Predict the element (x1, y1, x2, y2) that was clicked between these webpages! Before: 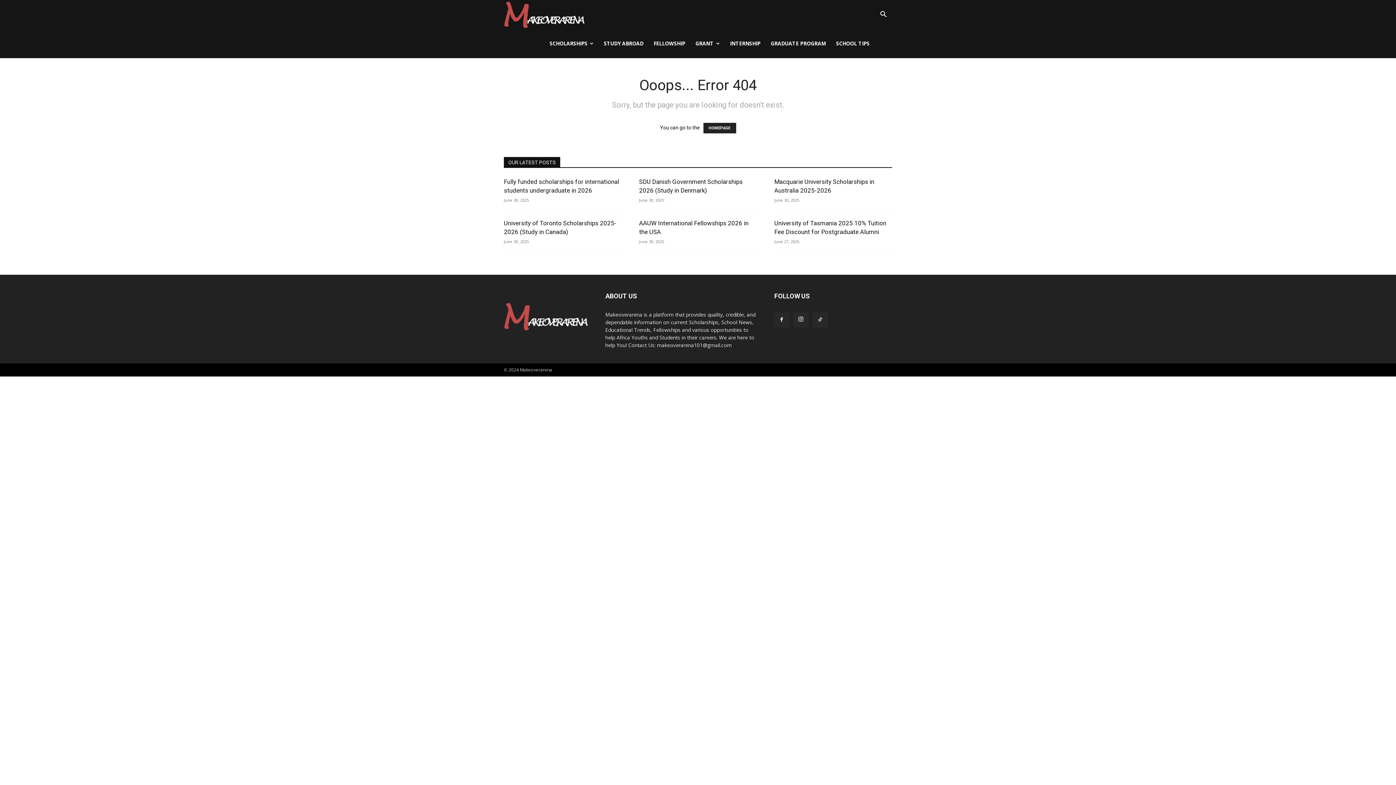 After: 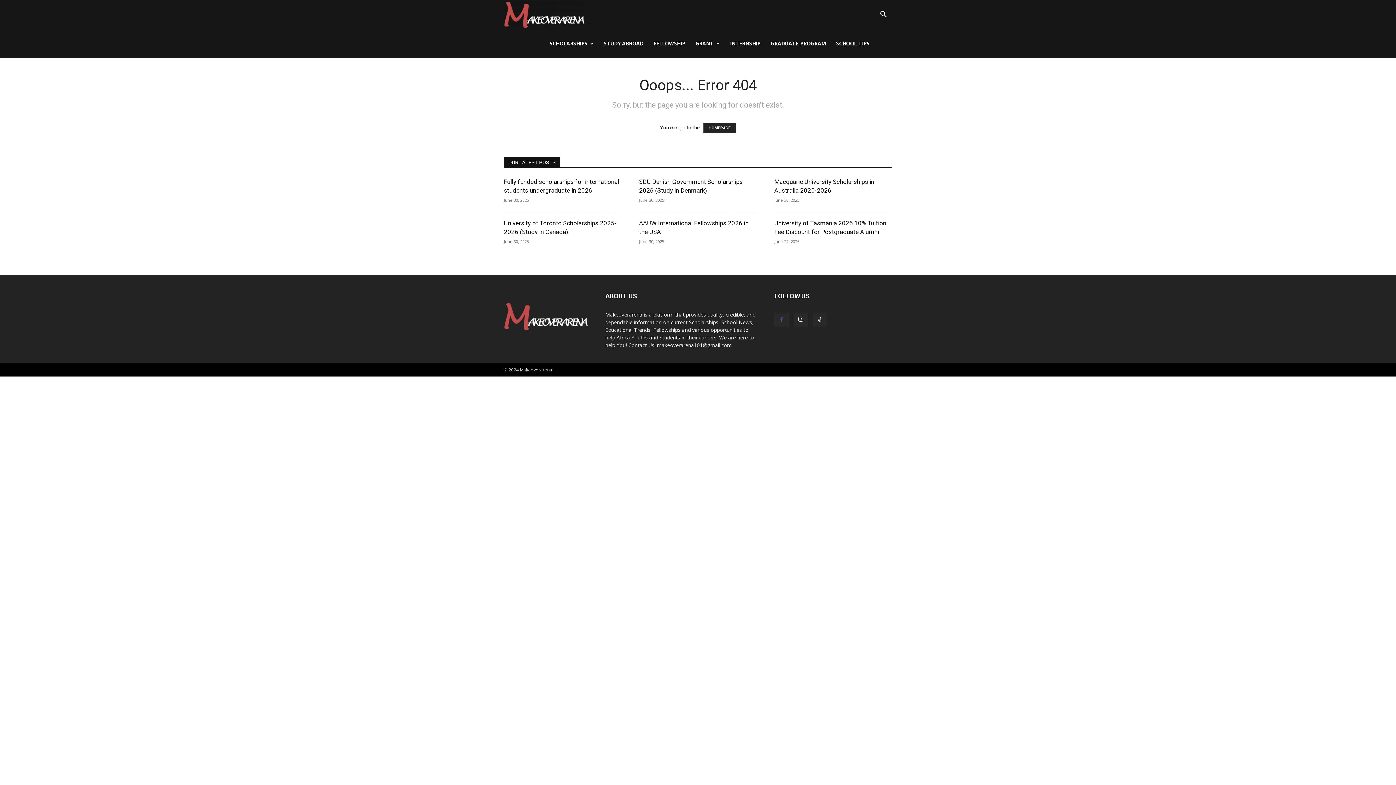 Action: bbox: (774, 312, 789, 327)